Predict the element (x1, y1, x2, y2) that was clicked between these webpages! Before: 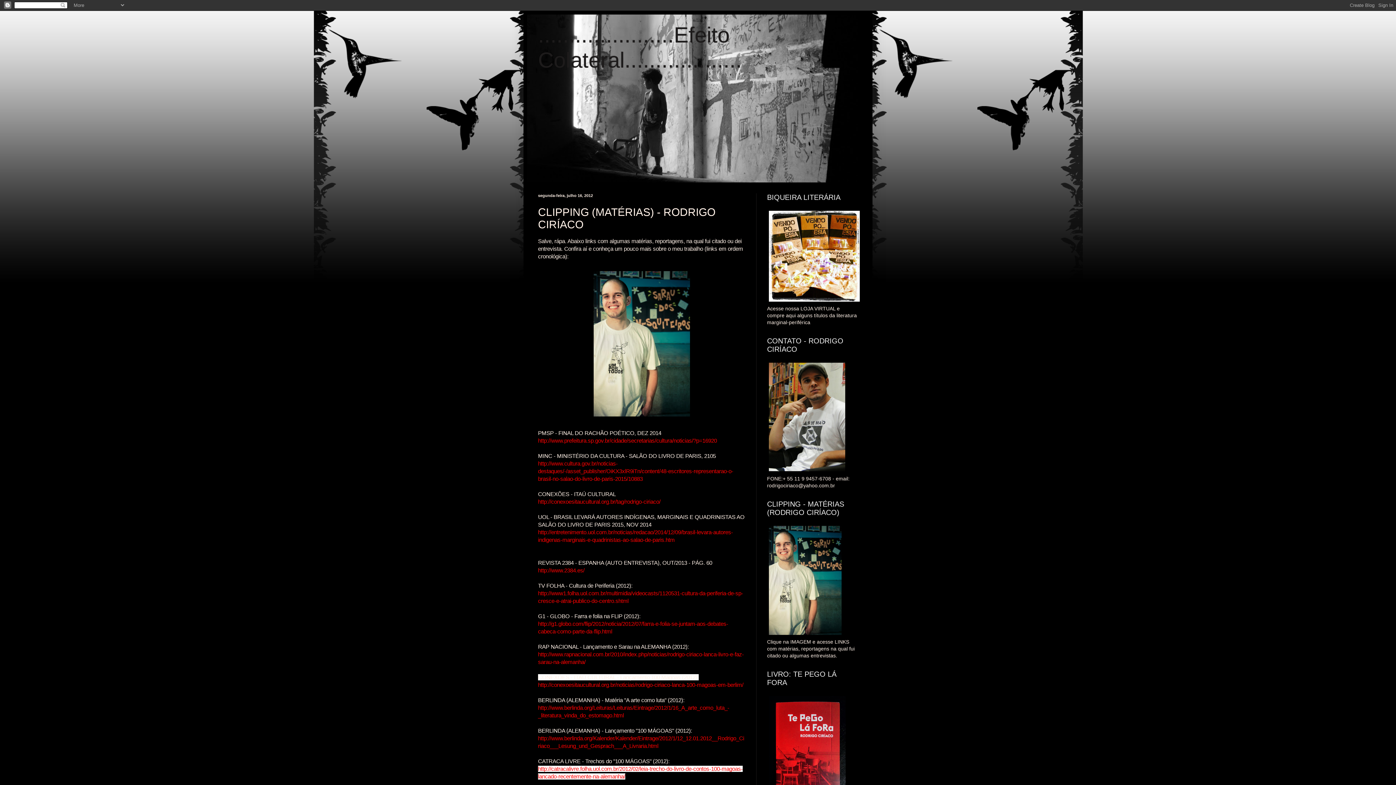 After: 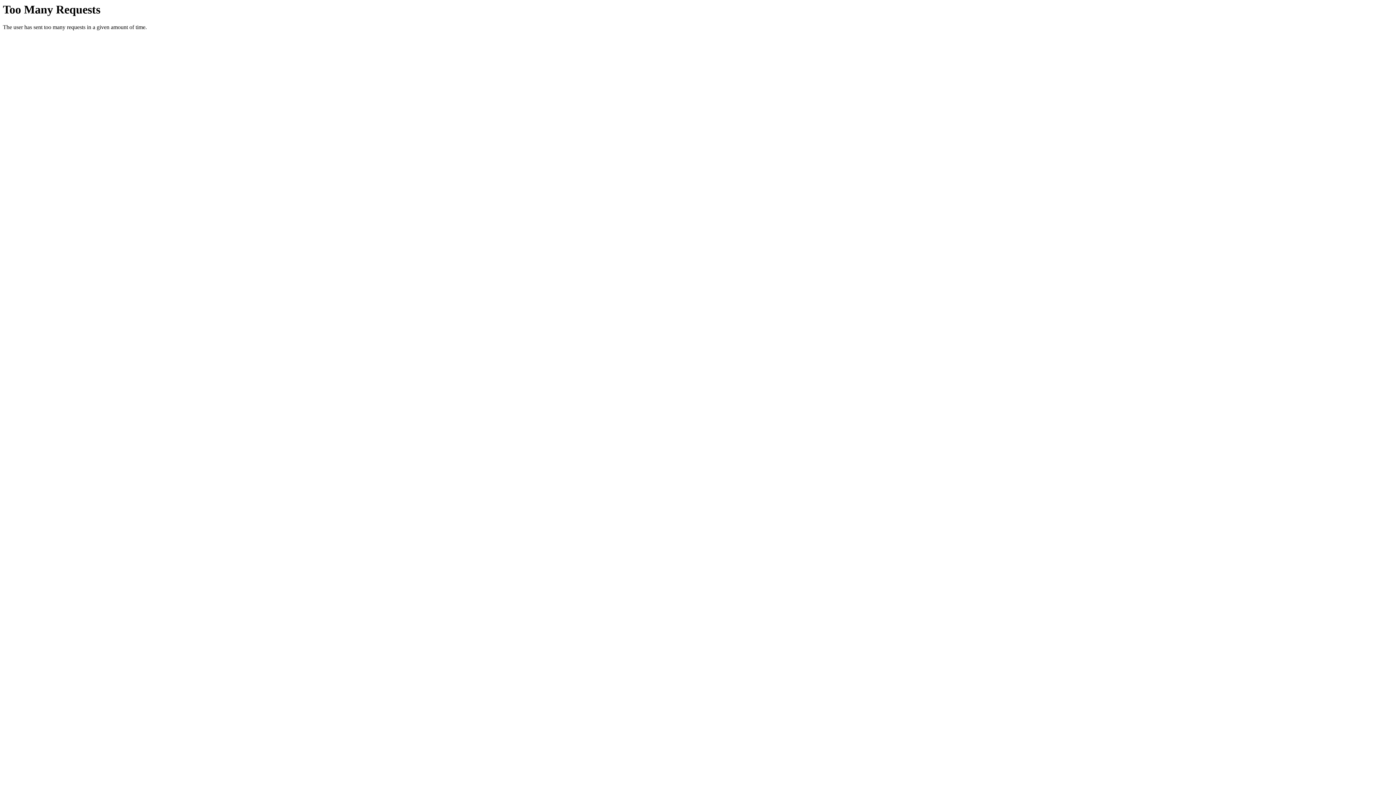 Action: label: http://www.2384.es/ bbox: (538, 567, 584, 573)